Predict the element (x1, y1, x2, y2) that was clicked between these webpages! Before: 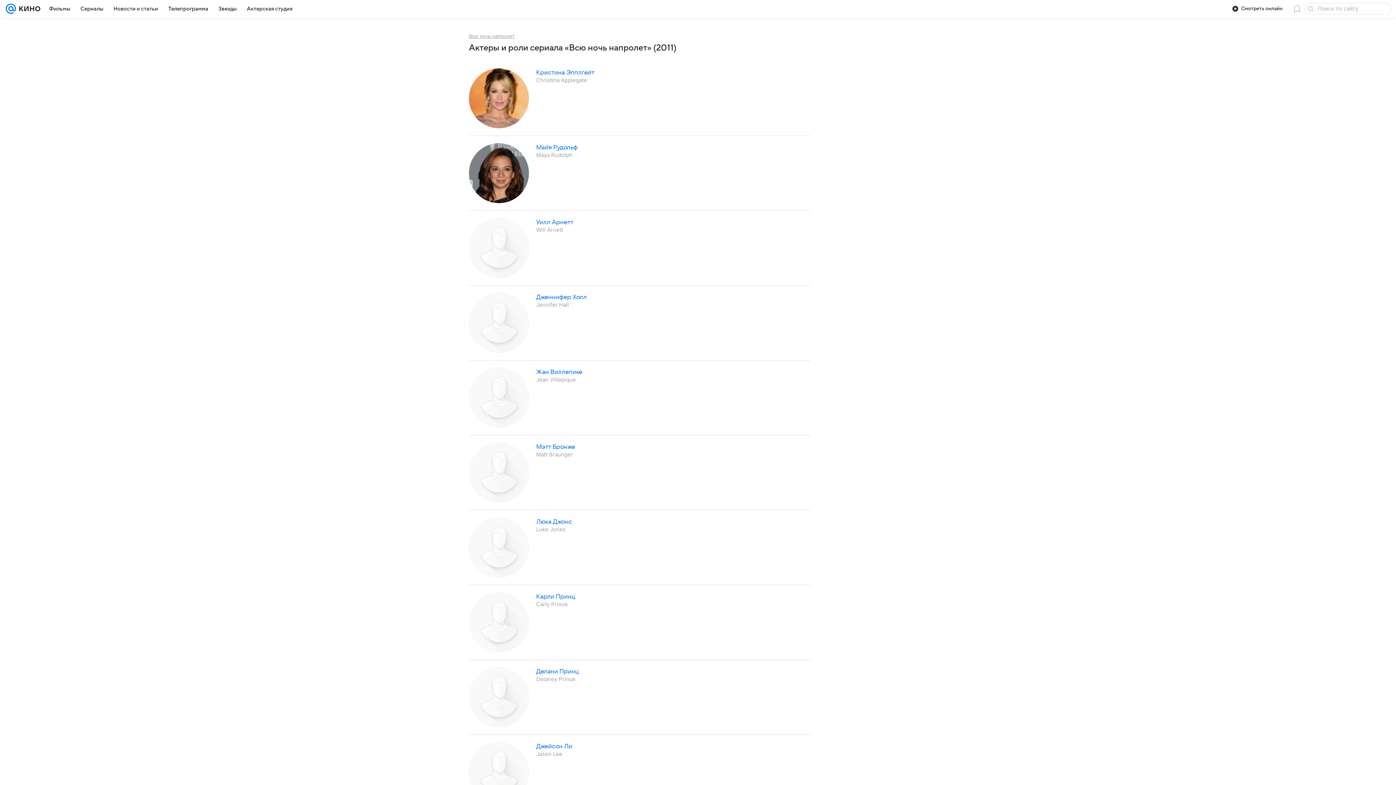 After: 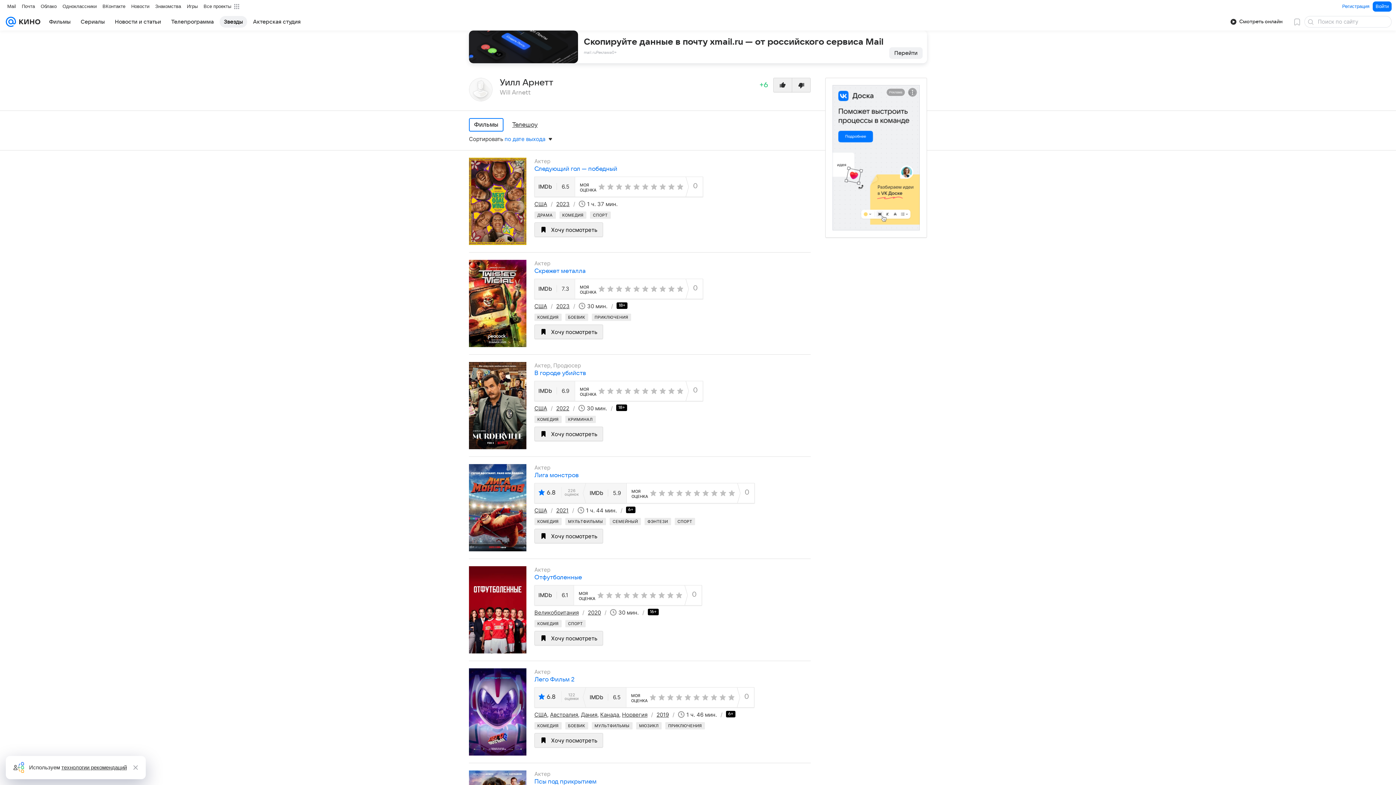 Action: label: Уилл Арнетт bbox: (536, 218, 573, 226)